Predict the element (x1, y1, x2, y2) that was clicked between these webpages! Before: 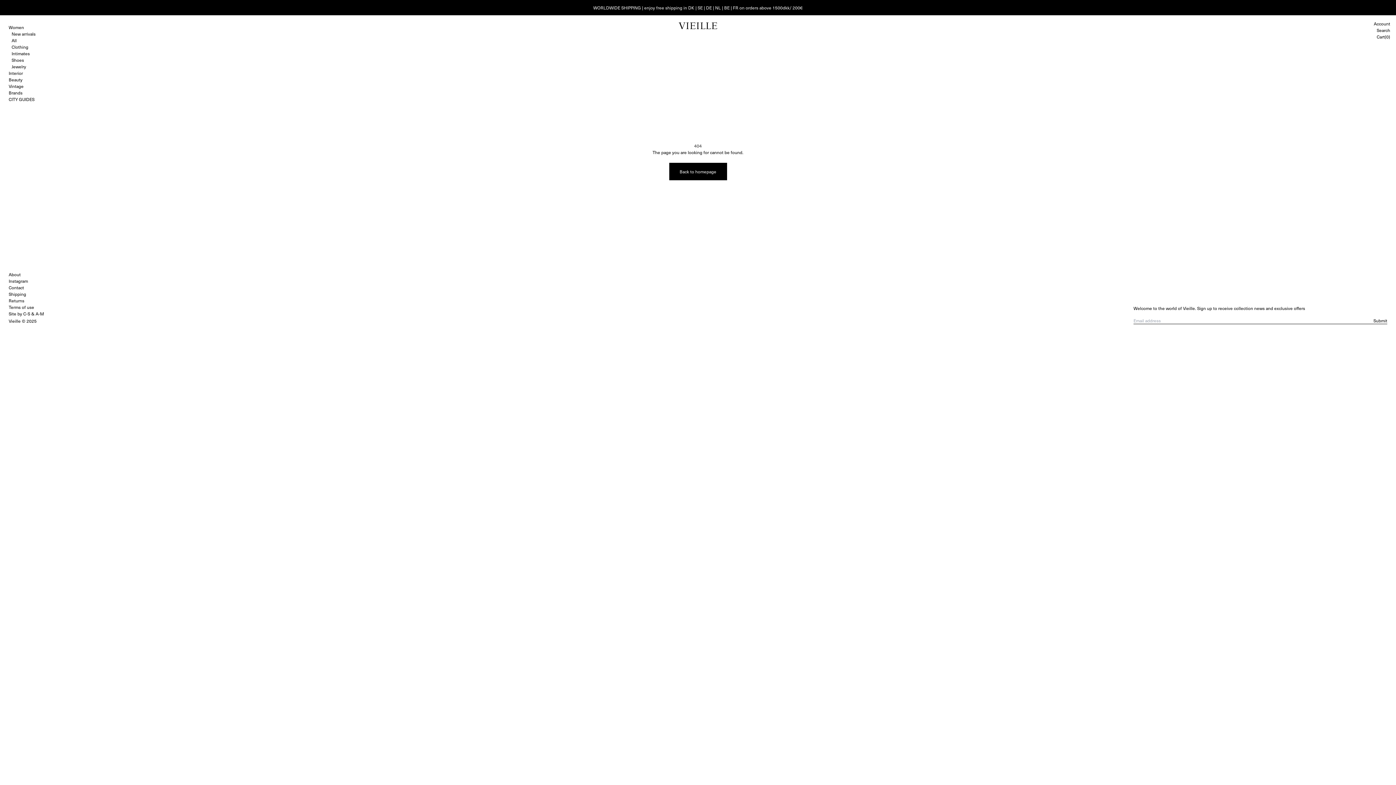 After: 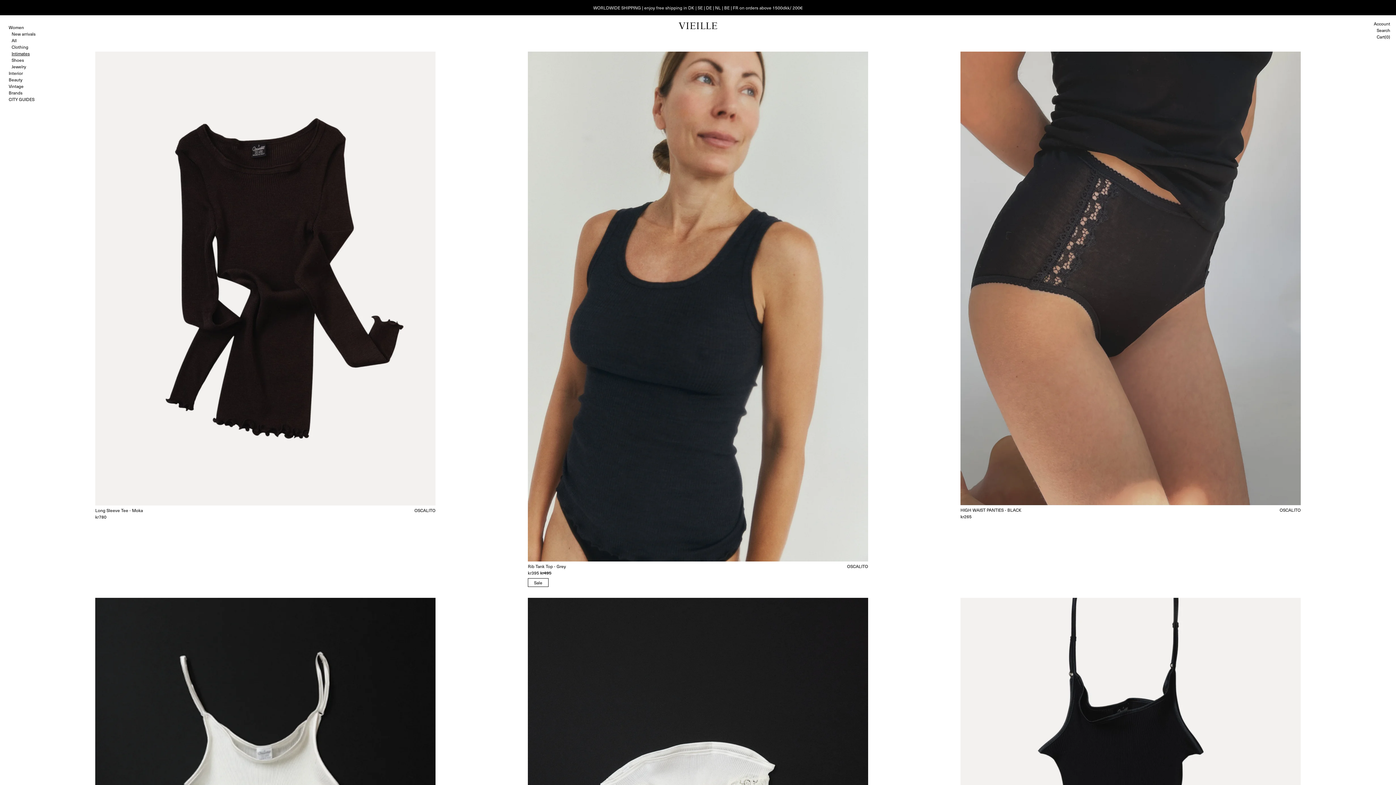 Action: bbox: (11, 50, 29, 56) label: Intimates